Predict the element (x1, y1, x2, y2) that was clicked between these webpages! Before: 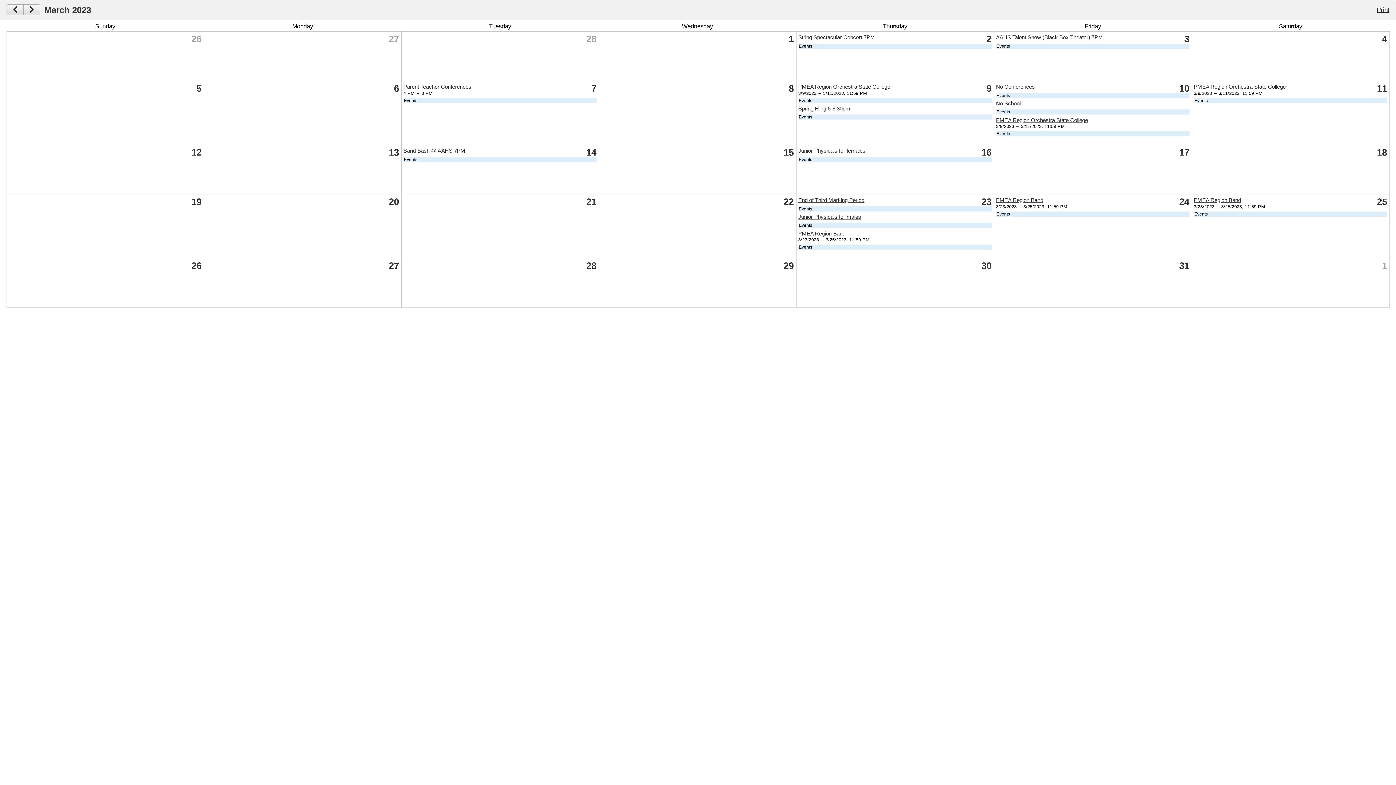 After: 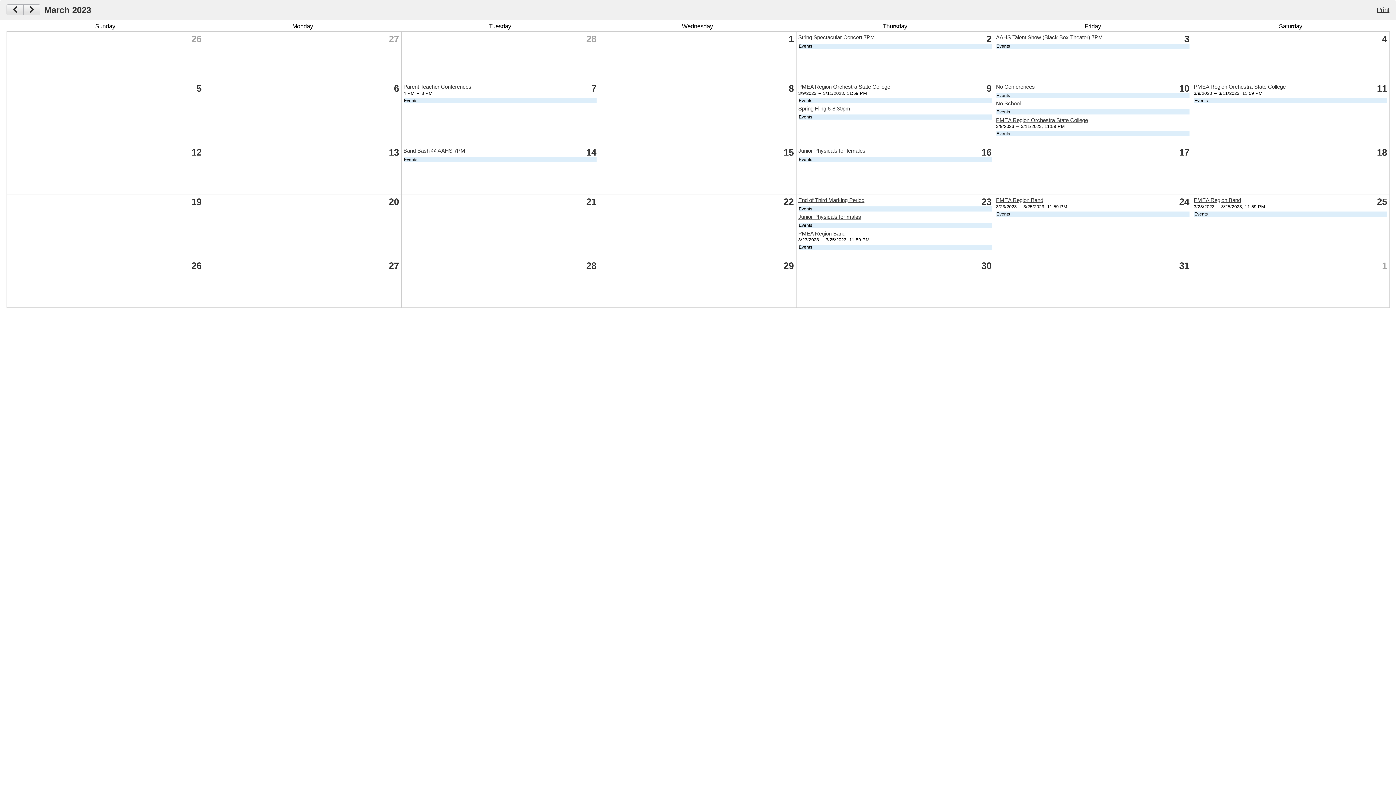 Action: bbox: (1194, 83, 1286, 89) label: PMEA Region Orchestra State College